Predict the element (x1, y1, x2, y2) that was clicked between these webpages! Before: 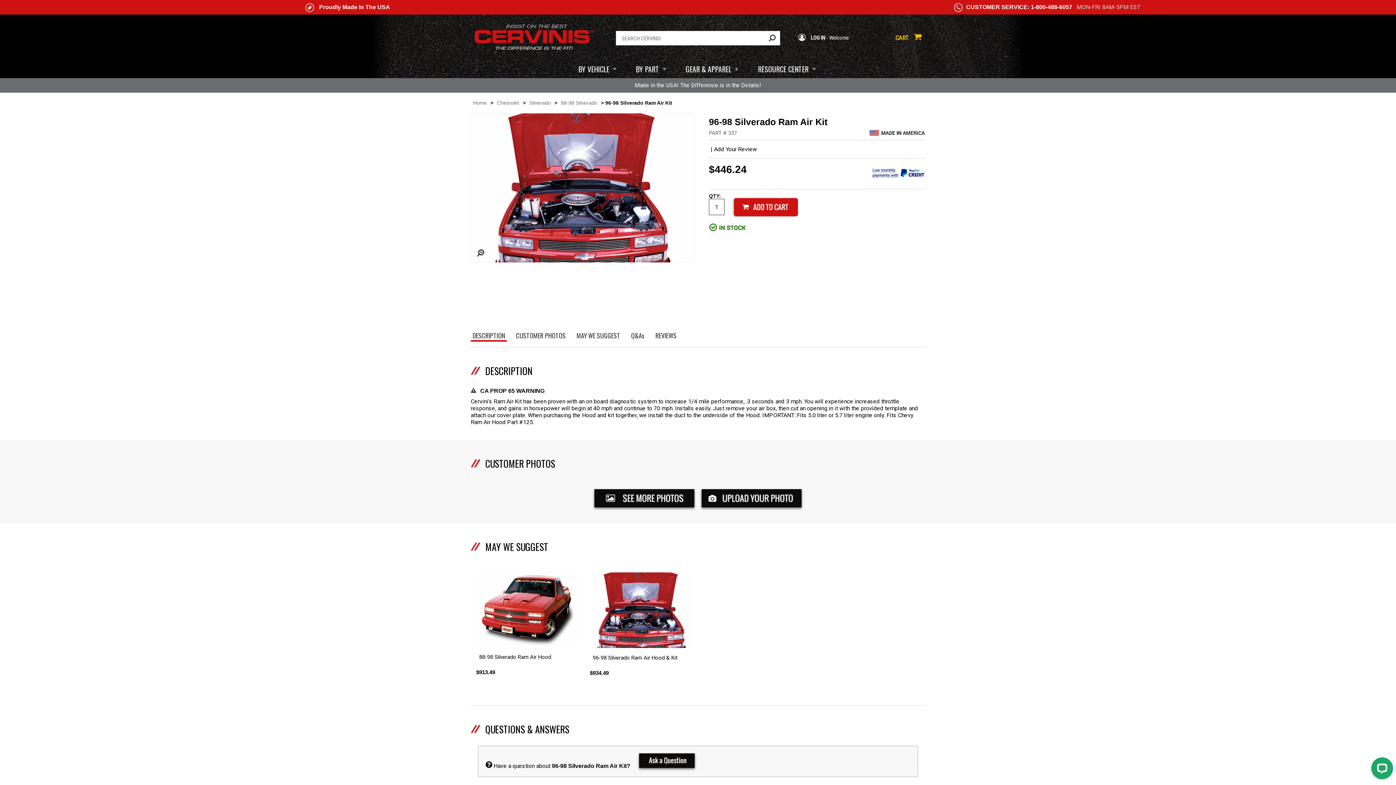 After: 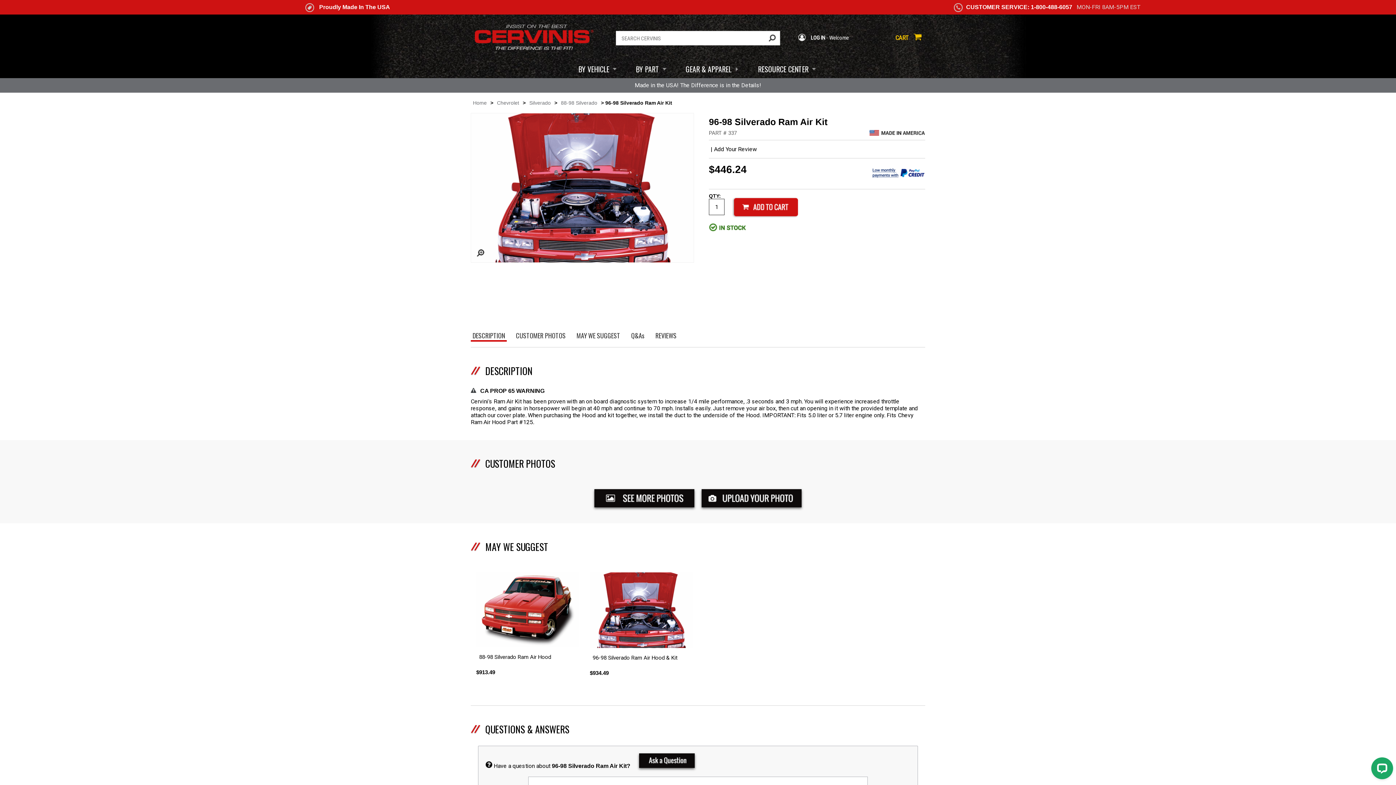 Action: bbox: (639, 753, 694, 769)